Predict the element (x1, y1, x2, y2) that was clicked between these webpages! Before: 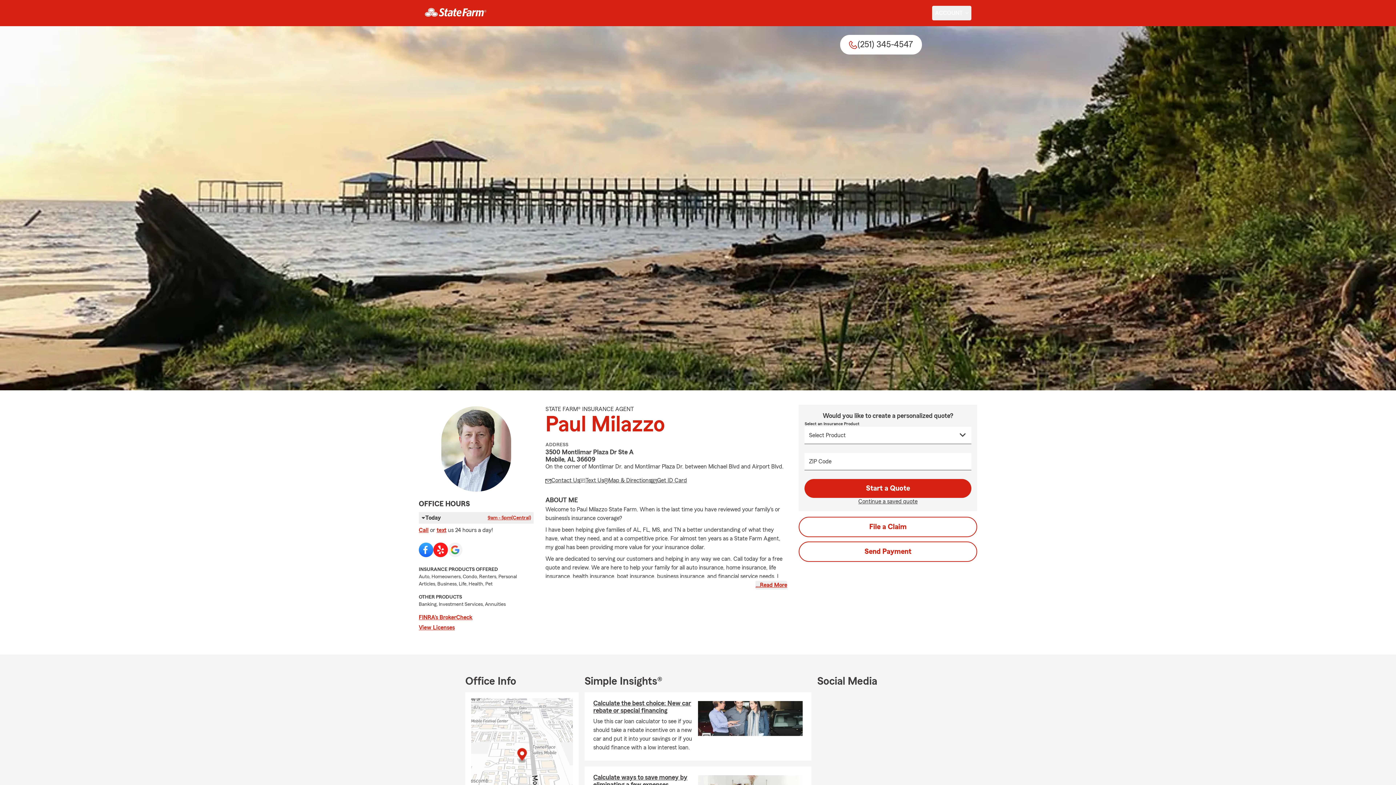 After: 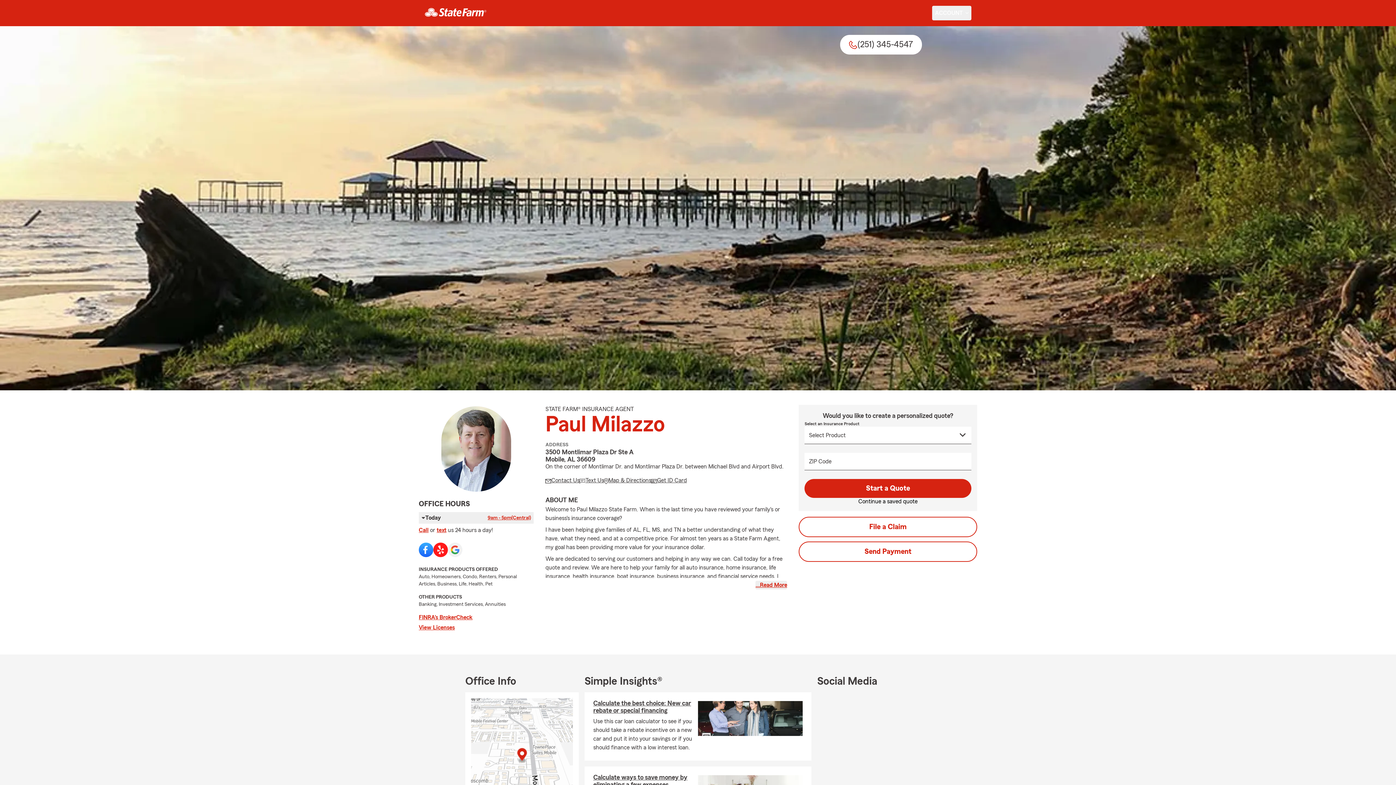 Action: bbox: (858, 498, 917, 505) label: Continue a saved quote